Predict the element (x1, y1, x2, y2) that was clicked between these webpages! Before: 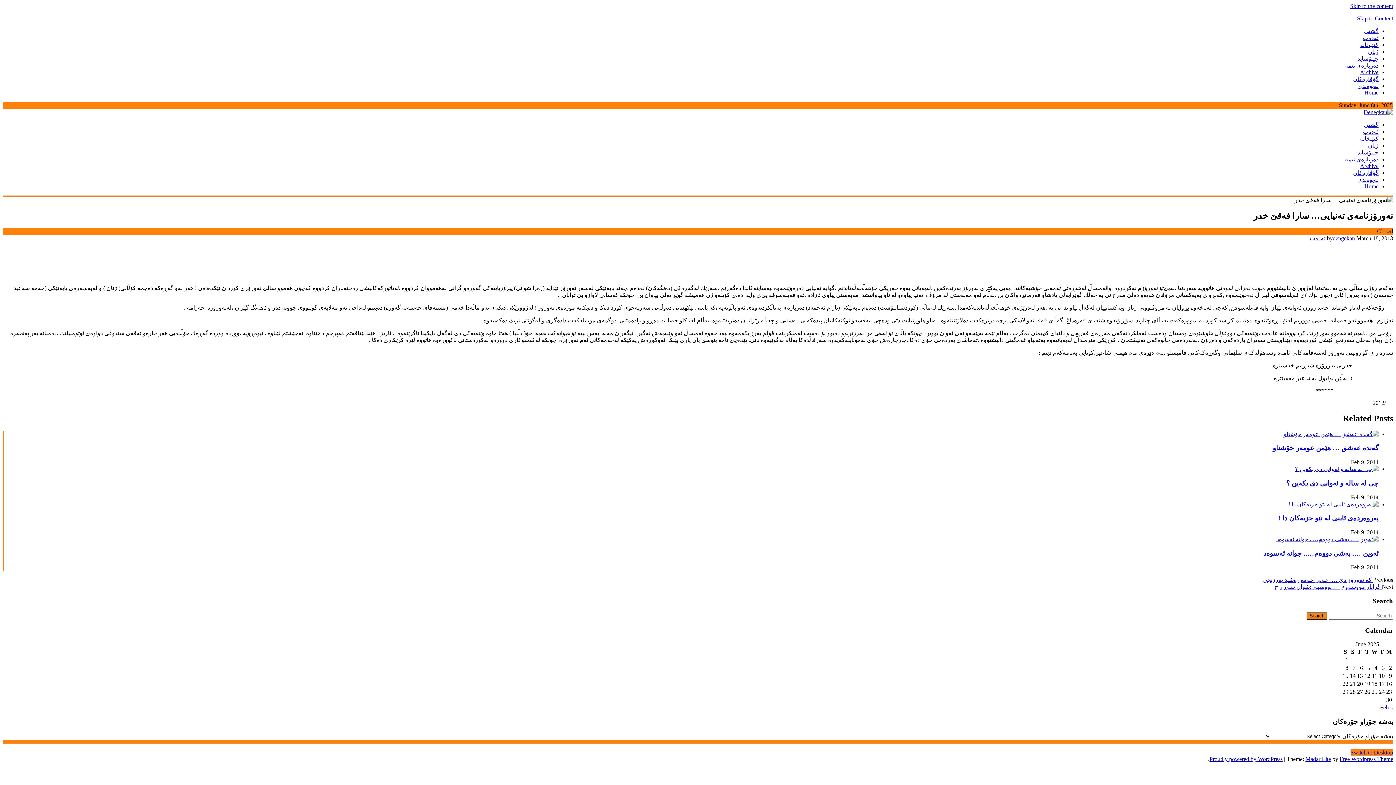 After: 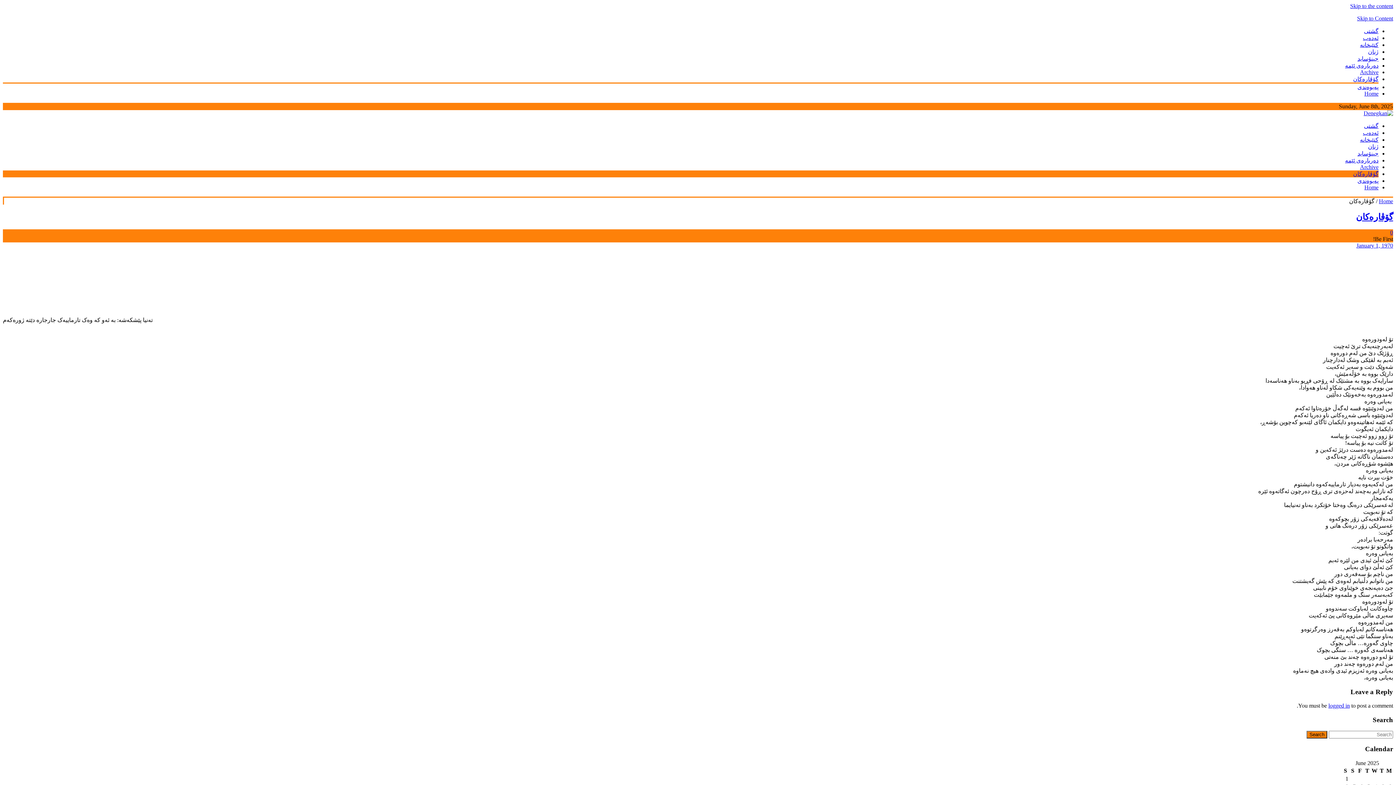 Action: label: گۆڤاره‌کان bbox: (1353, 169, 1378, 176)